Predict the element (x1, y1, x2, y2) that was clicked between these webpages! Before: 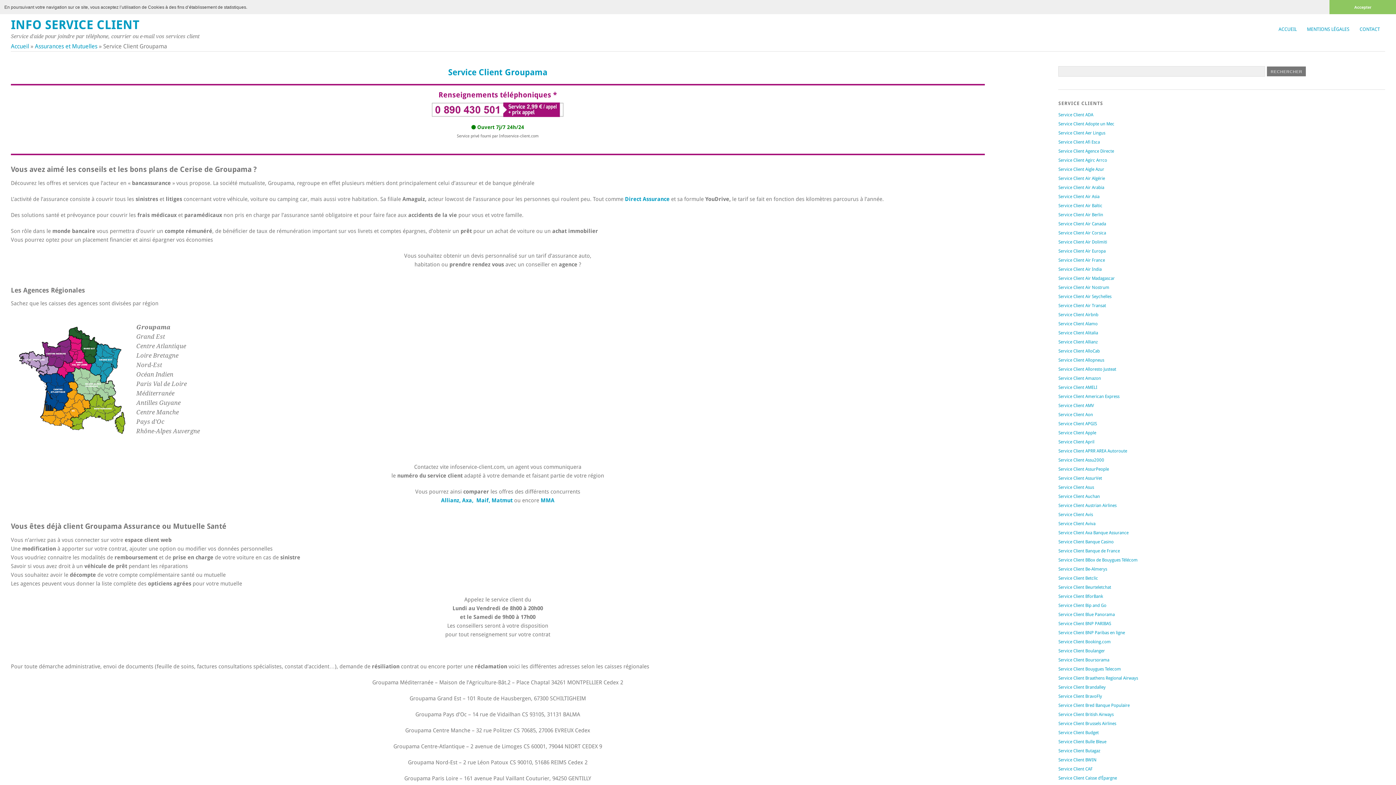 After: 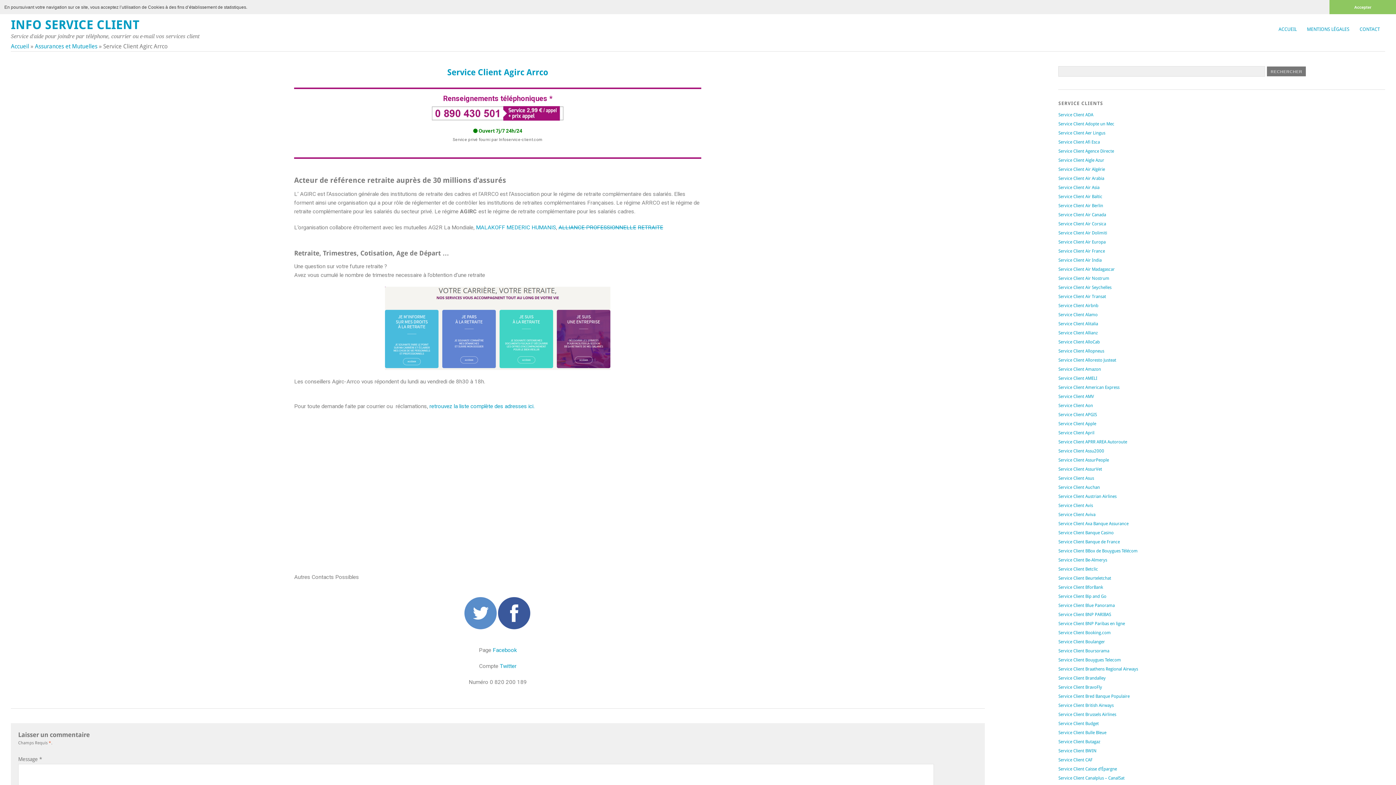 Action: label: Service Client Agirc Arrco bbox: (1058, 157, 1107, 162)